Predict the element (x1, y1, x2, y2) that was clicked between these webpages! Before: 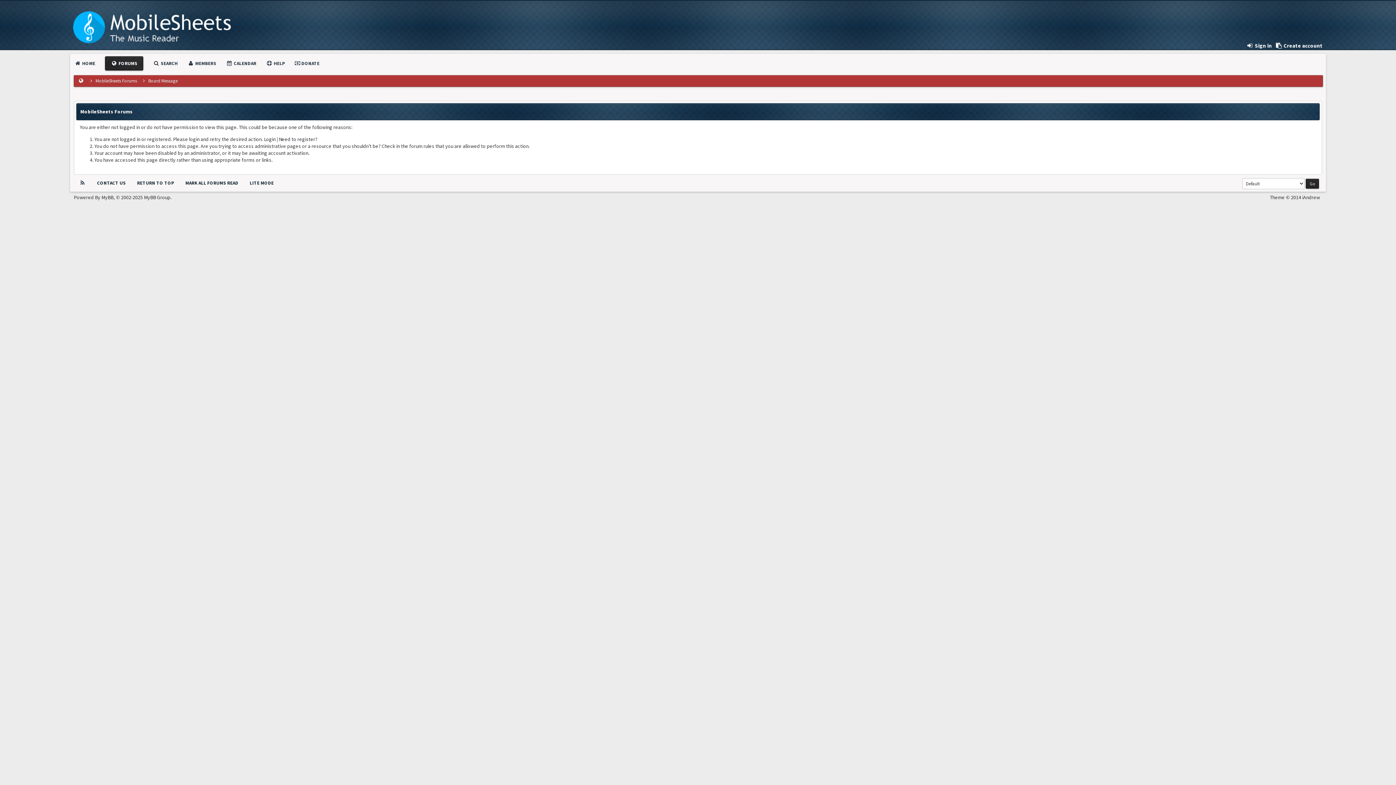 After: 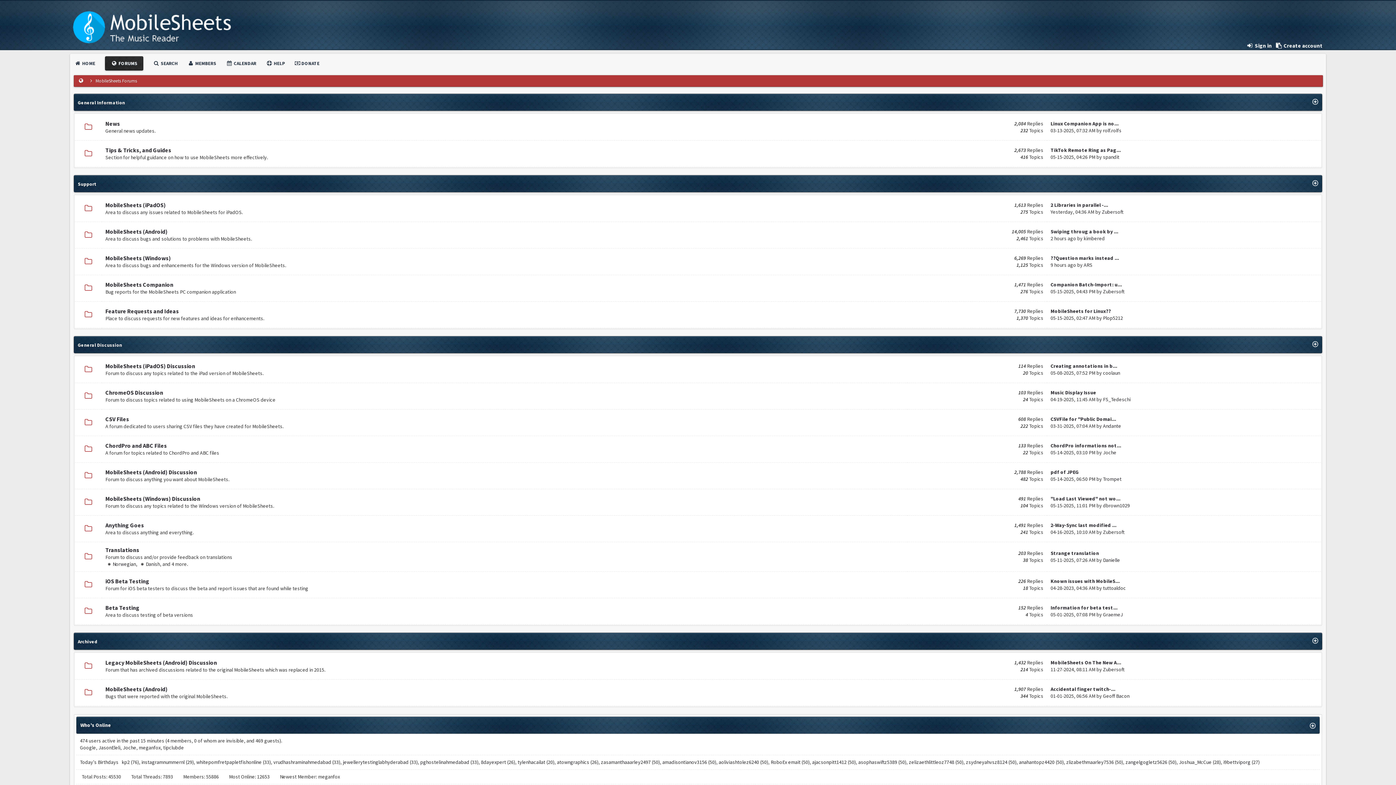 Action: label:  FORUMS bbox: (105, 56, 143, 70)